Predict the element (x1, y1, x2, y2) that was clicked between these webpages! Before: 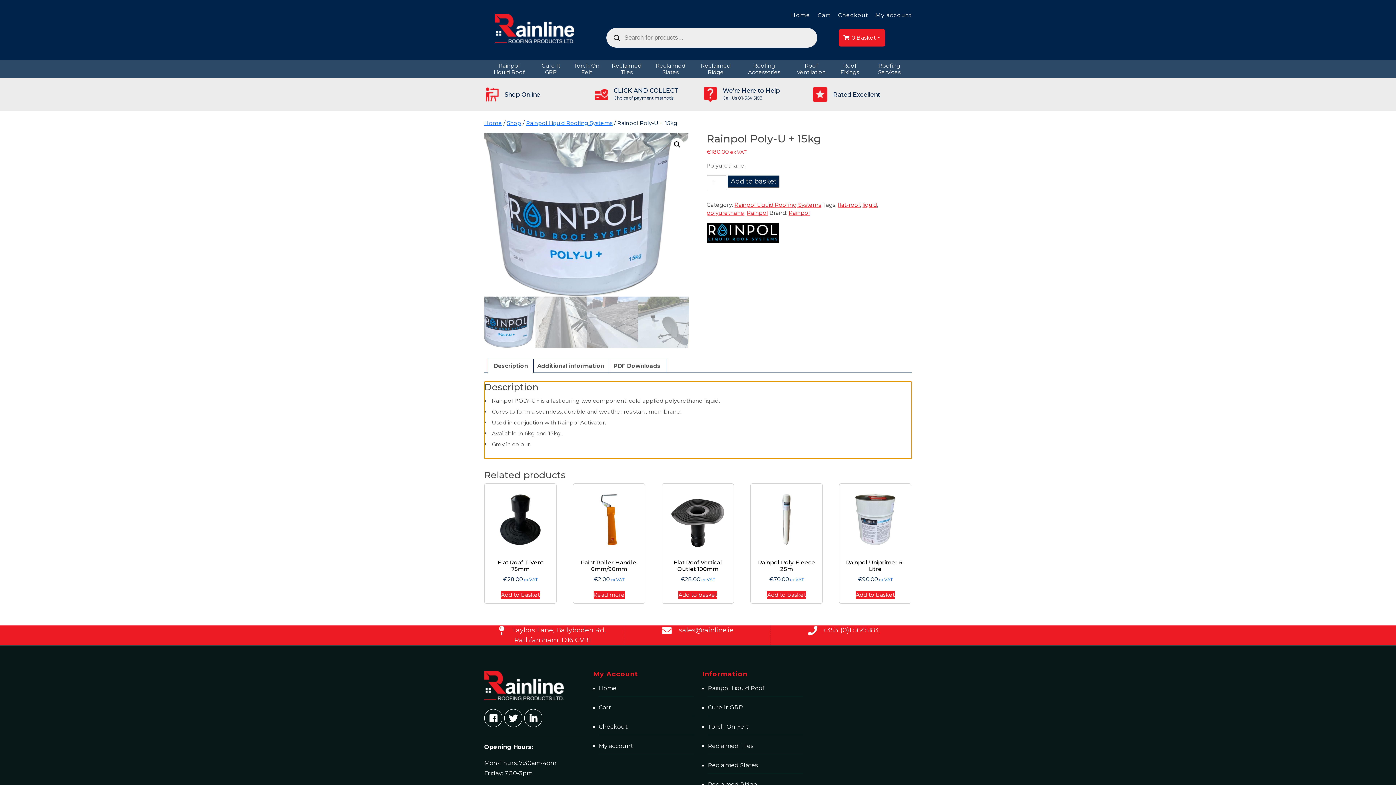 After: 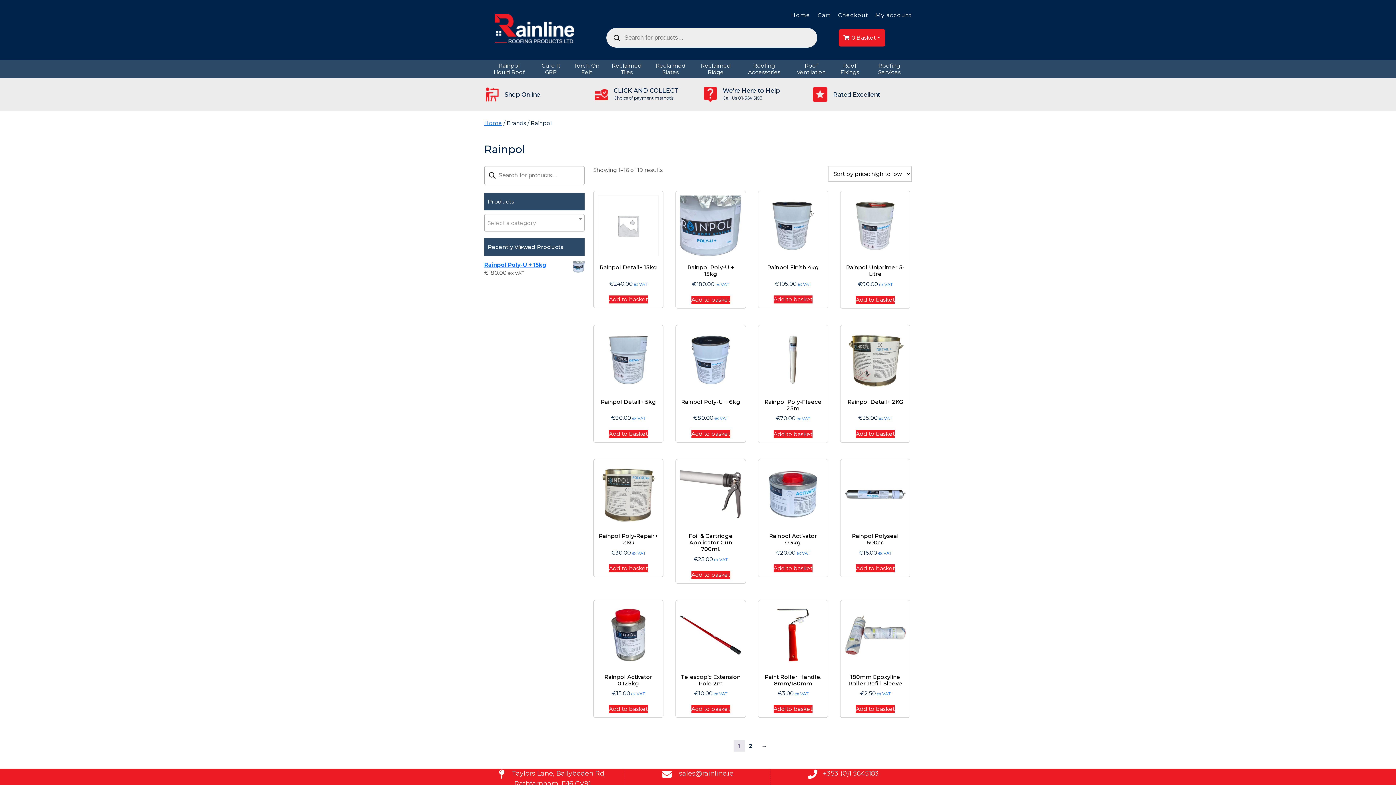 Action: bbox: (788, 209, 810, 216) label: Rainpol